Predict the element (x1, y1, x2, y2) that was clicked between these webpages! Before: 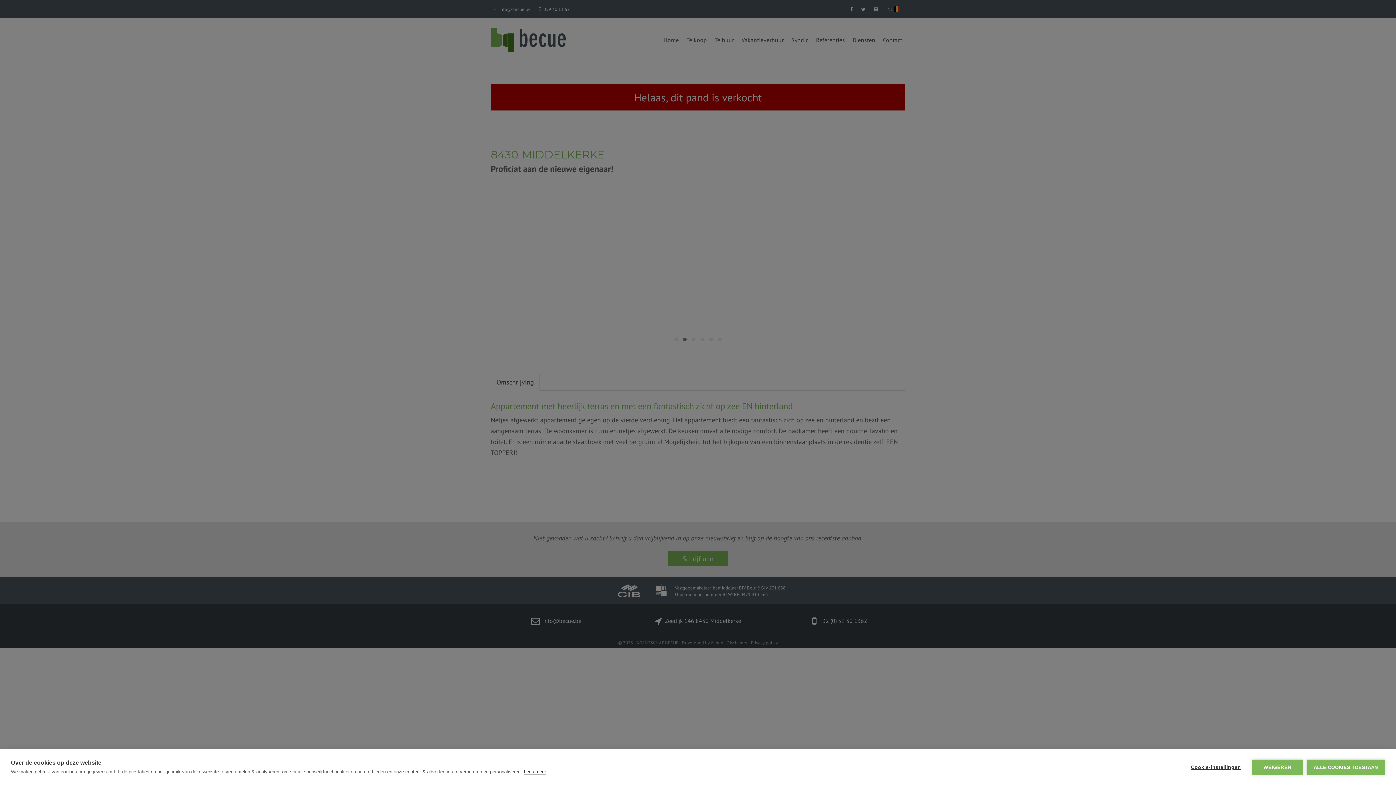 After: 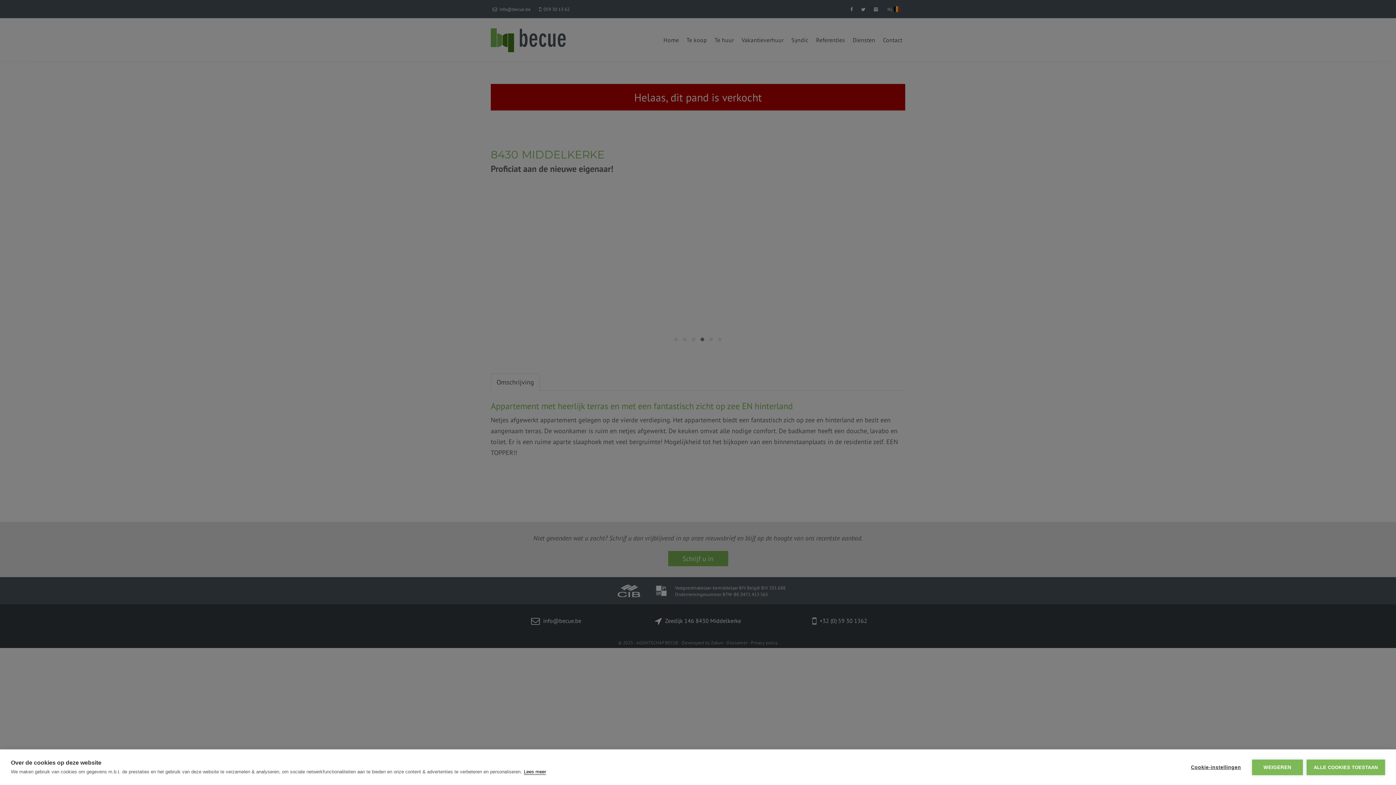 Action: bbox: (524, 769, 546, 775) label: Lees meer